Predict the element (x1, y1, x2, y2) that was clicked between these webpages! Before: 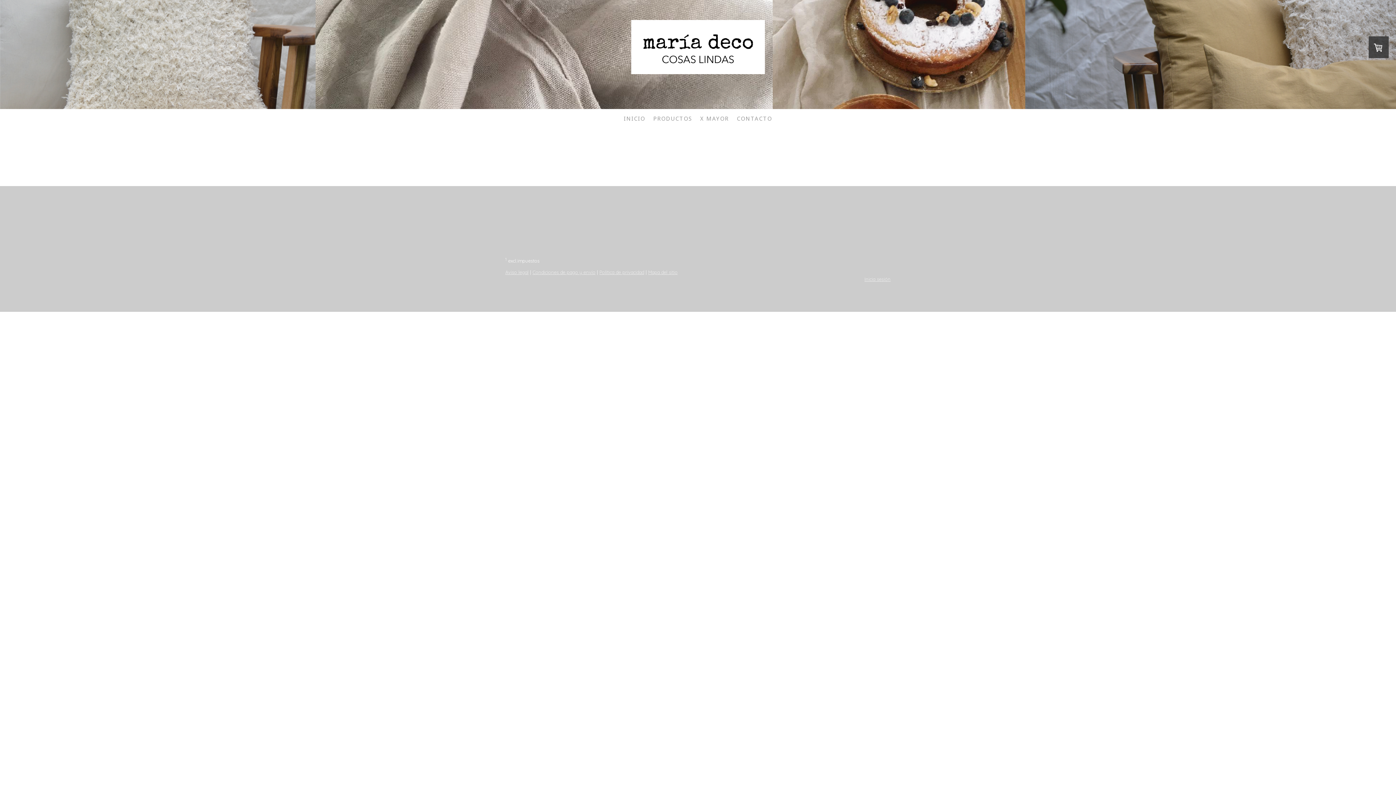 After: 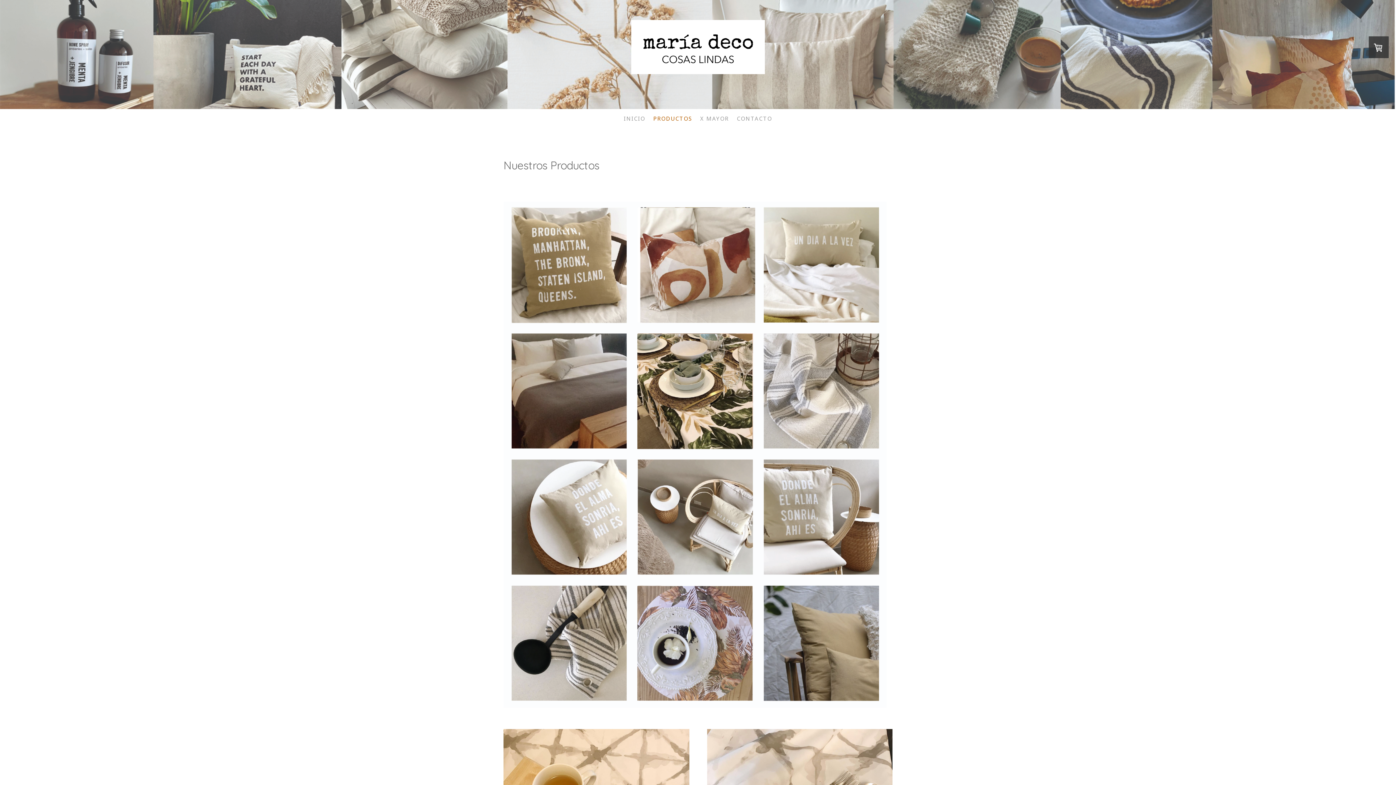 Action: label: PRODUCTOS bbox: (649, 110, 696, 126)